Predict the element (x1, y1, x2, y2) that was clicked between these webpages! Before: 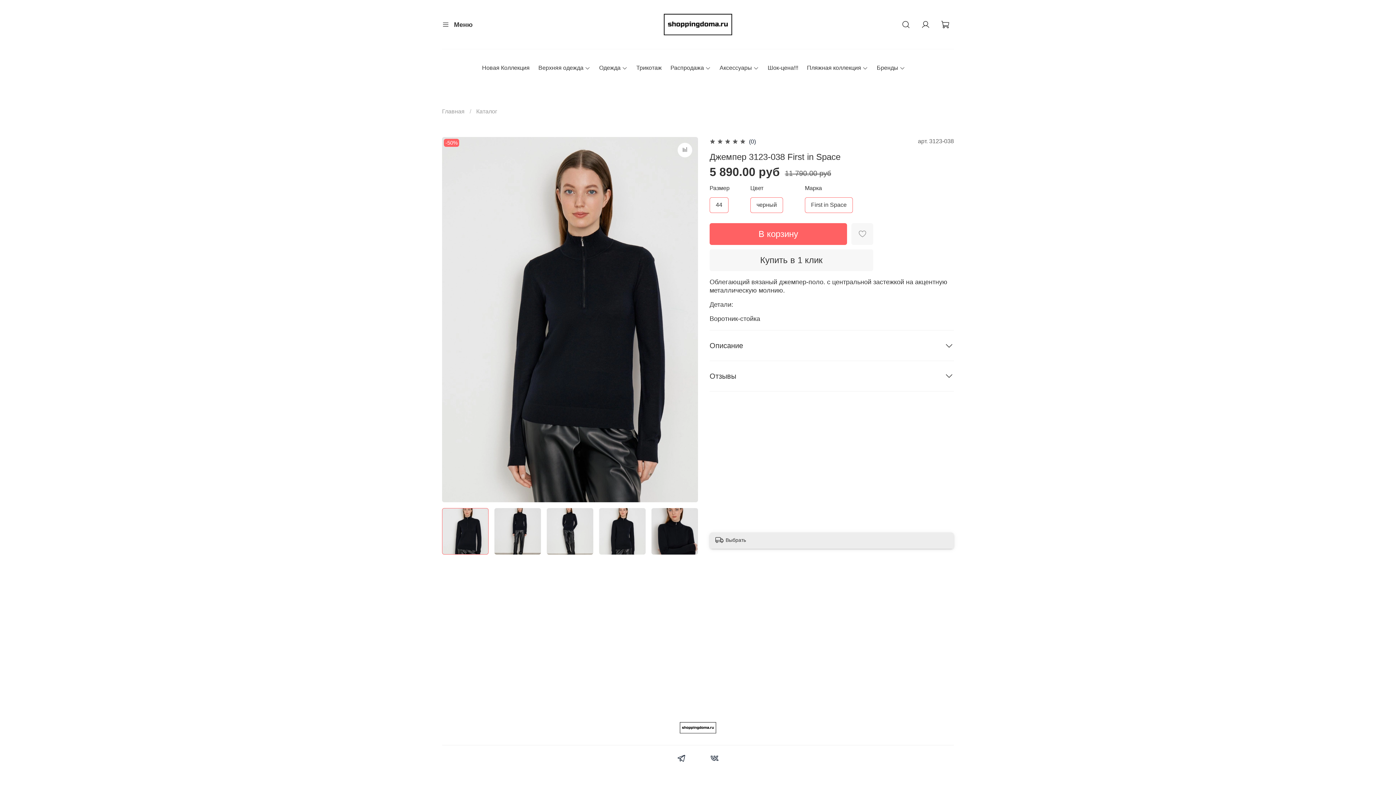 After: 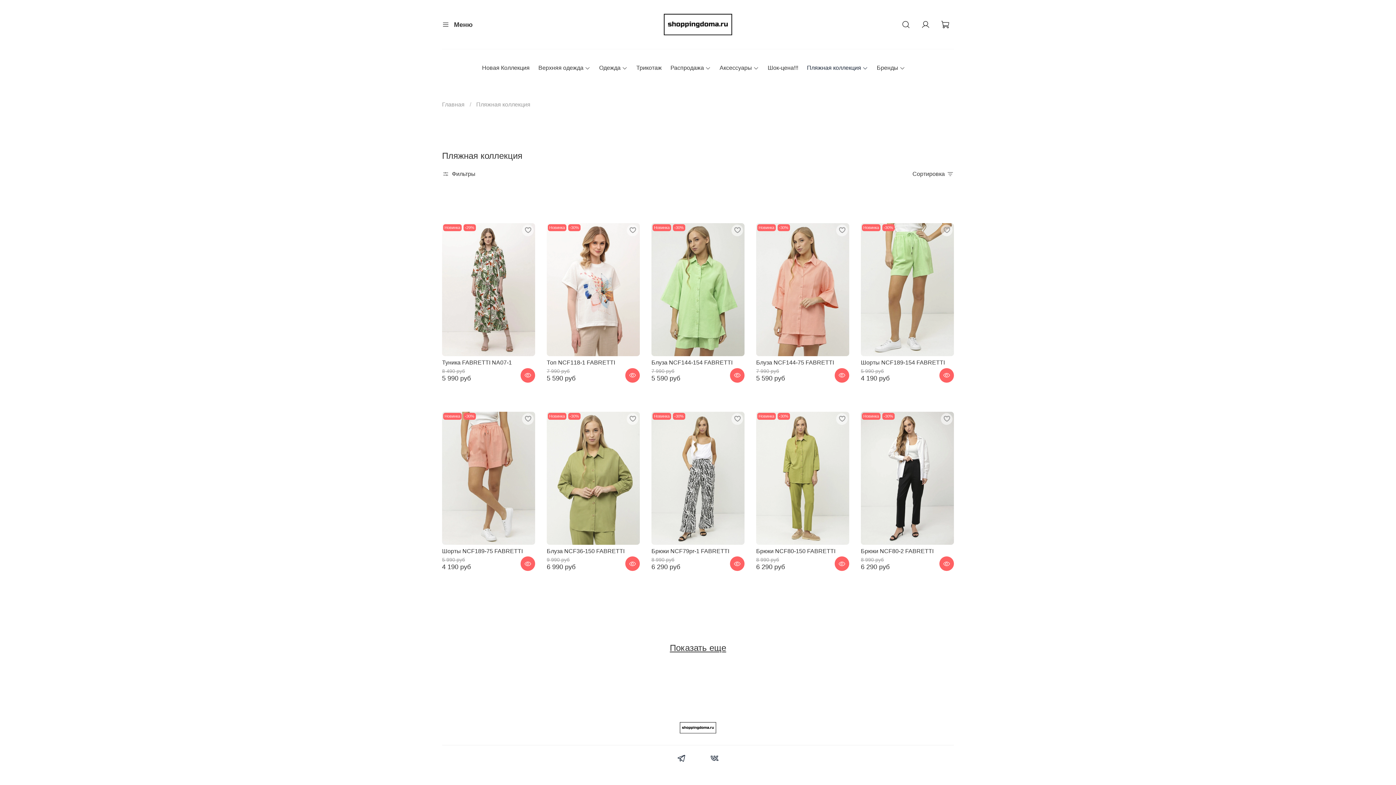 Action: label: Пляжная коллекция bbox: (807, 63, 868, 72)